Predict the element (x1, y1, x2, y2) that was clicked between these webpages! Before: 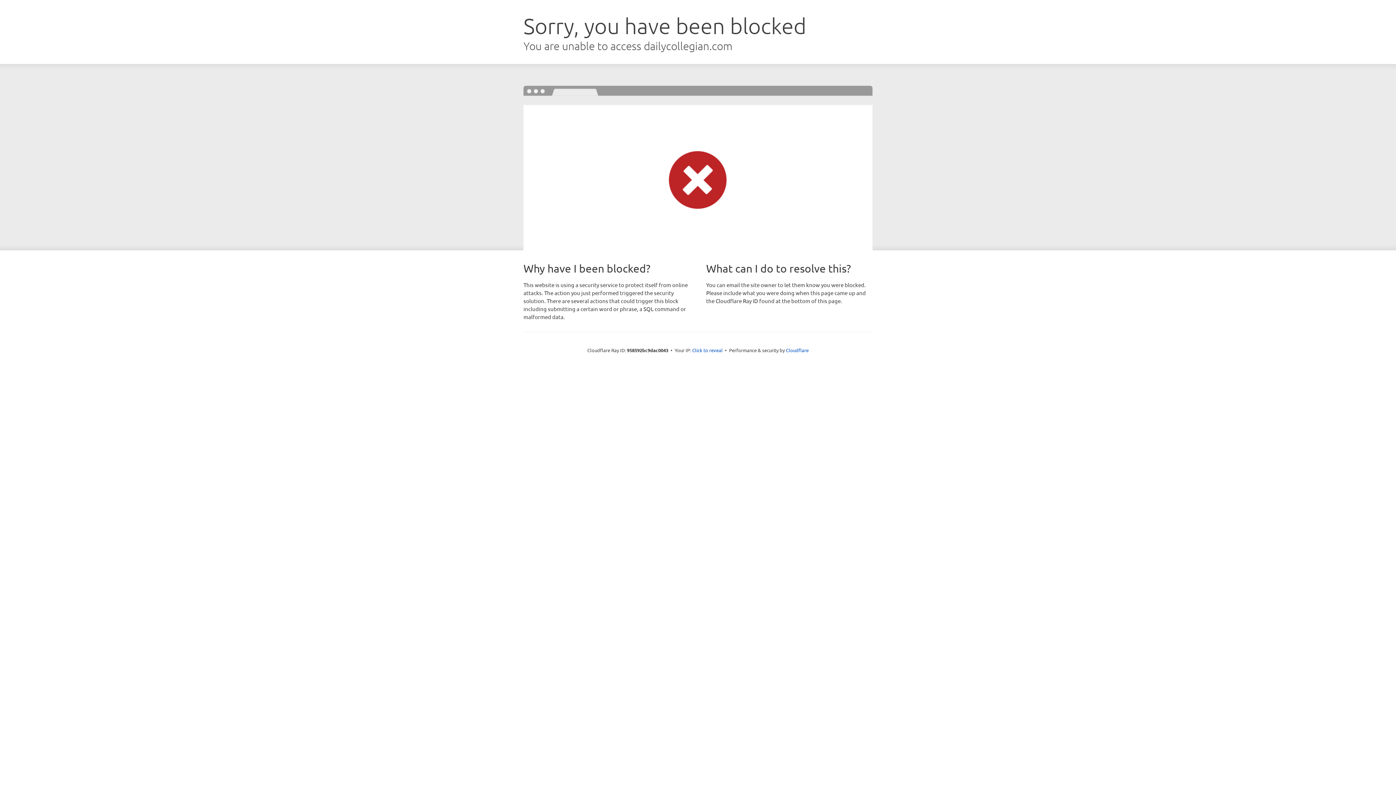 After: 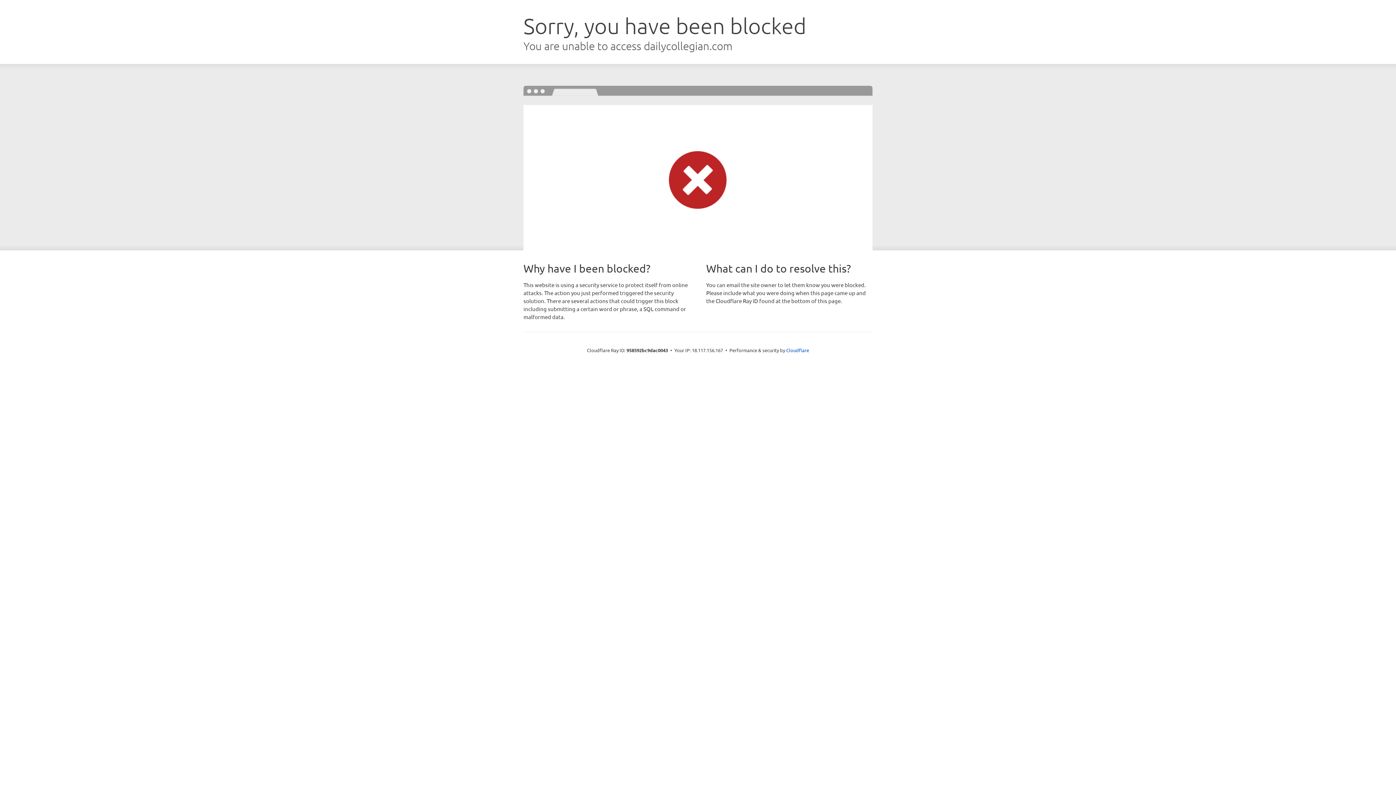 Action: bbox: (692, 346, 722, 353) label: Click to reveal